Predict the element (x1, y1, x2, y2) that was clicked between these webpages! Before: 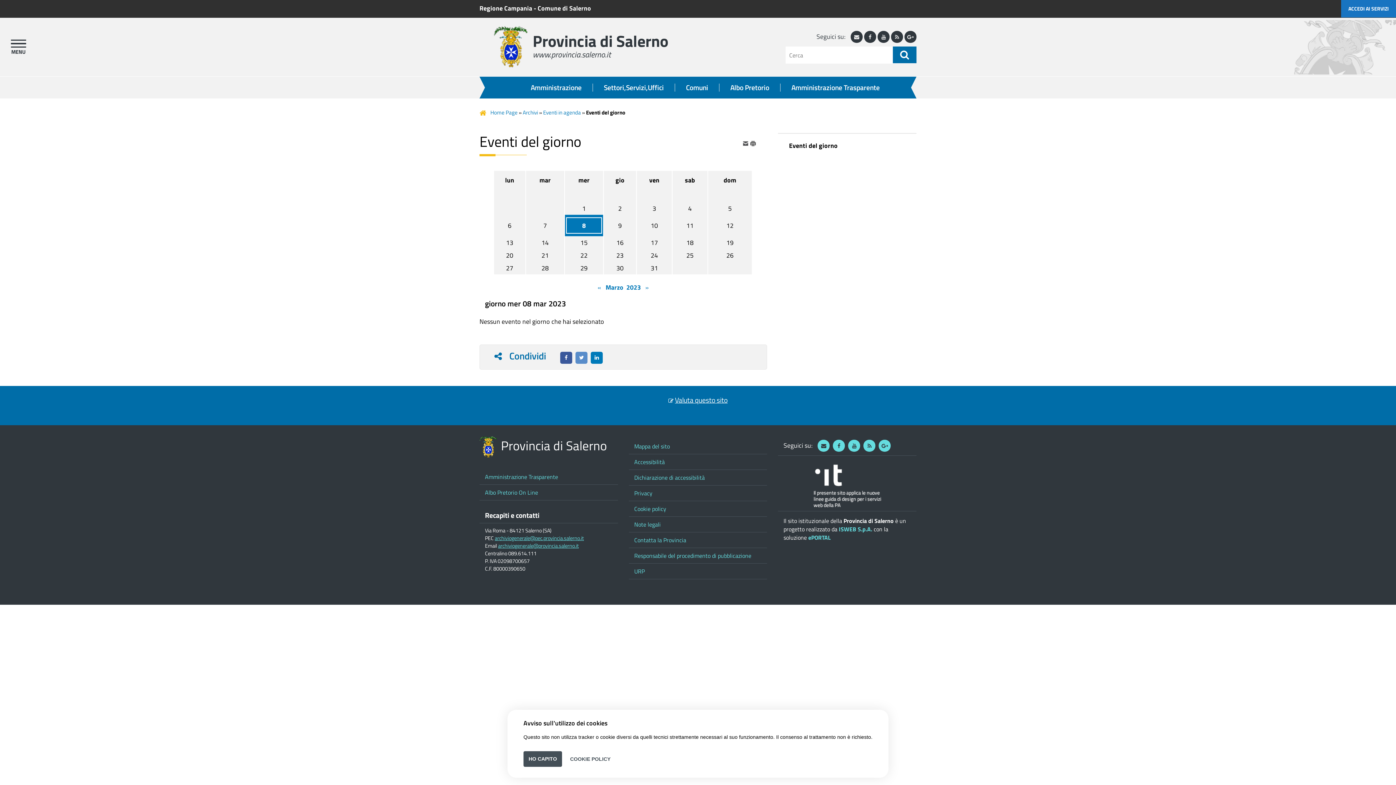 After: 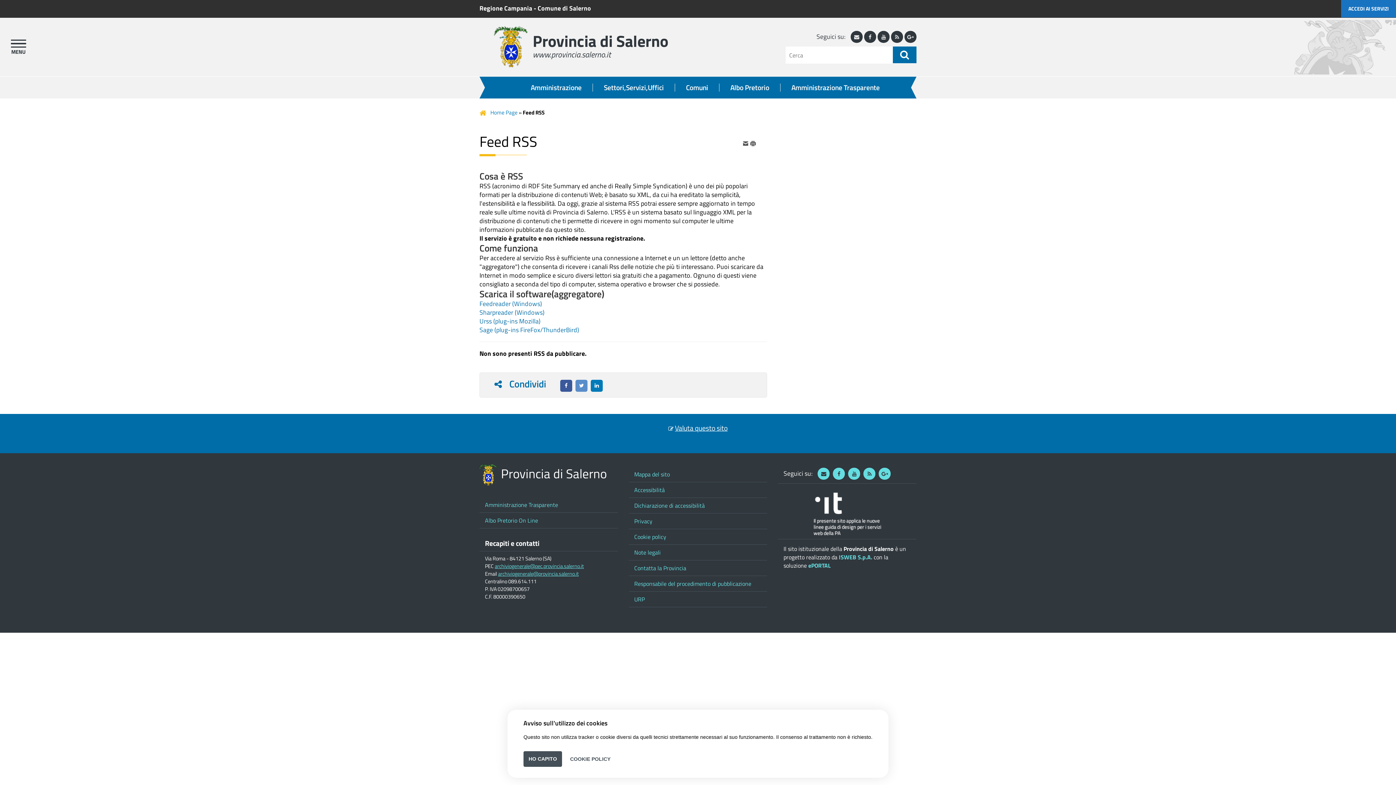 Action: label: RSS bbox: (891, 31, 903, 43)